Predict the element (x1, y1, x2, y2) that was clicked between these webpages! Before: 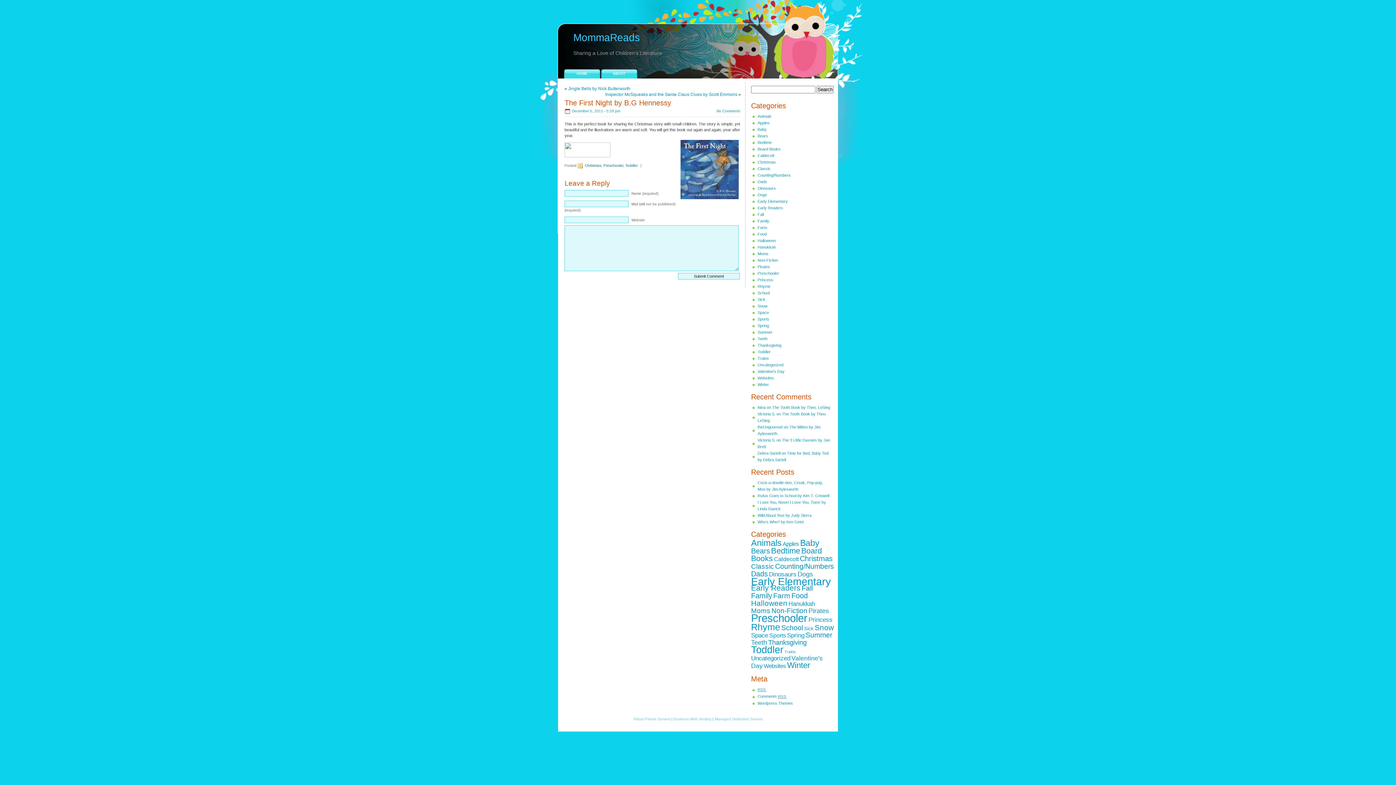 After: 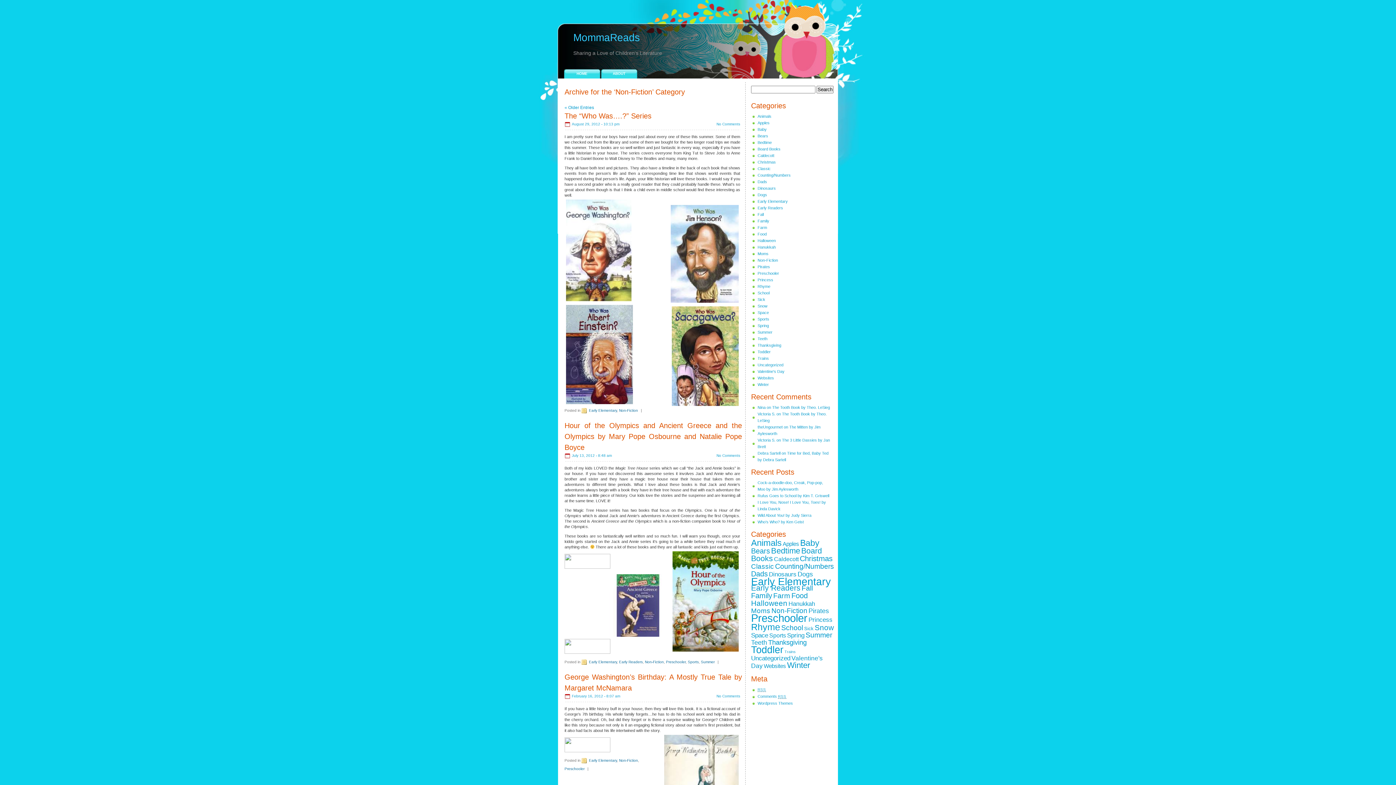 Action: label: Non-Fiction bbox: (757, 258, 778, 262)